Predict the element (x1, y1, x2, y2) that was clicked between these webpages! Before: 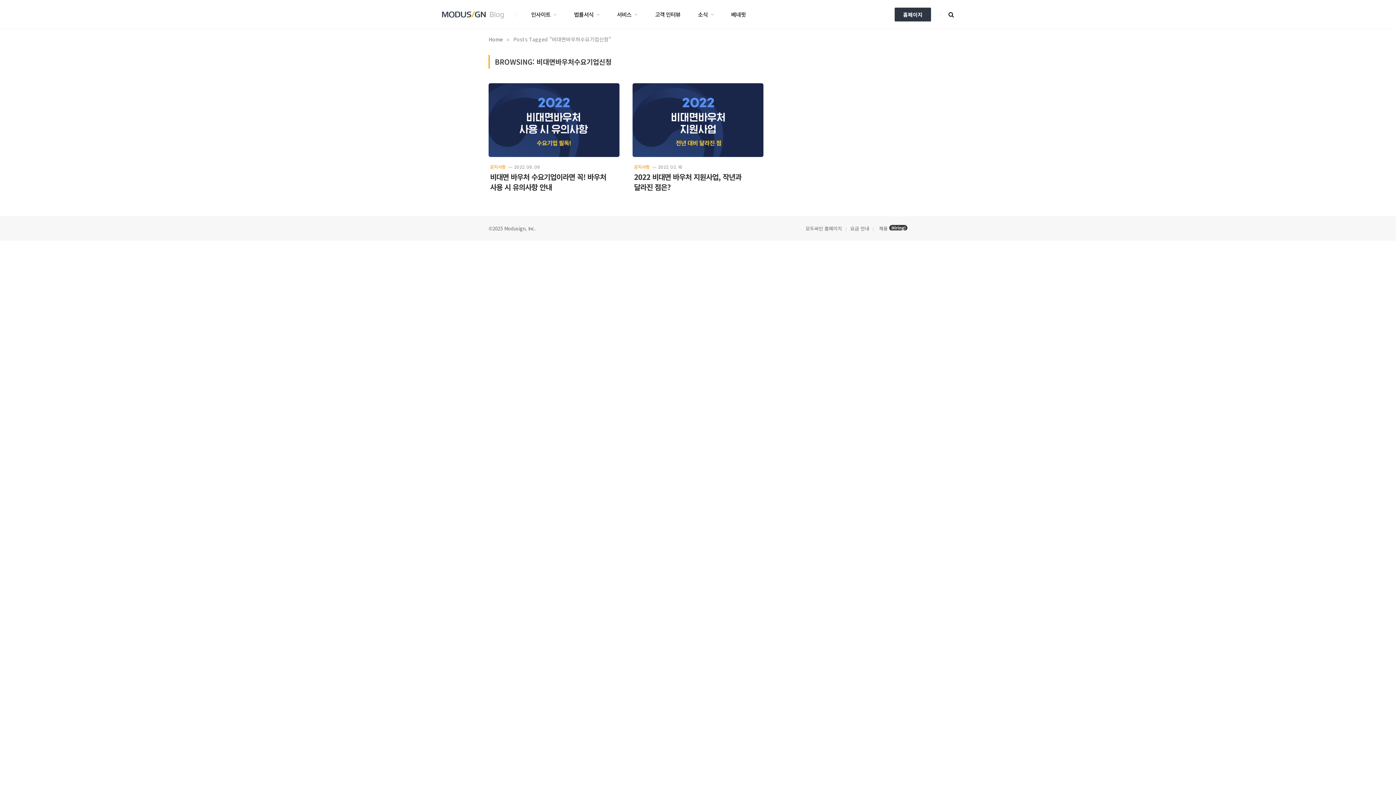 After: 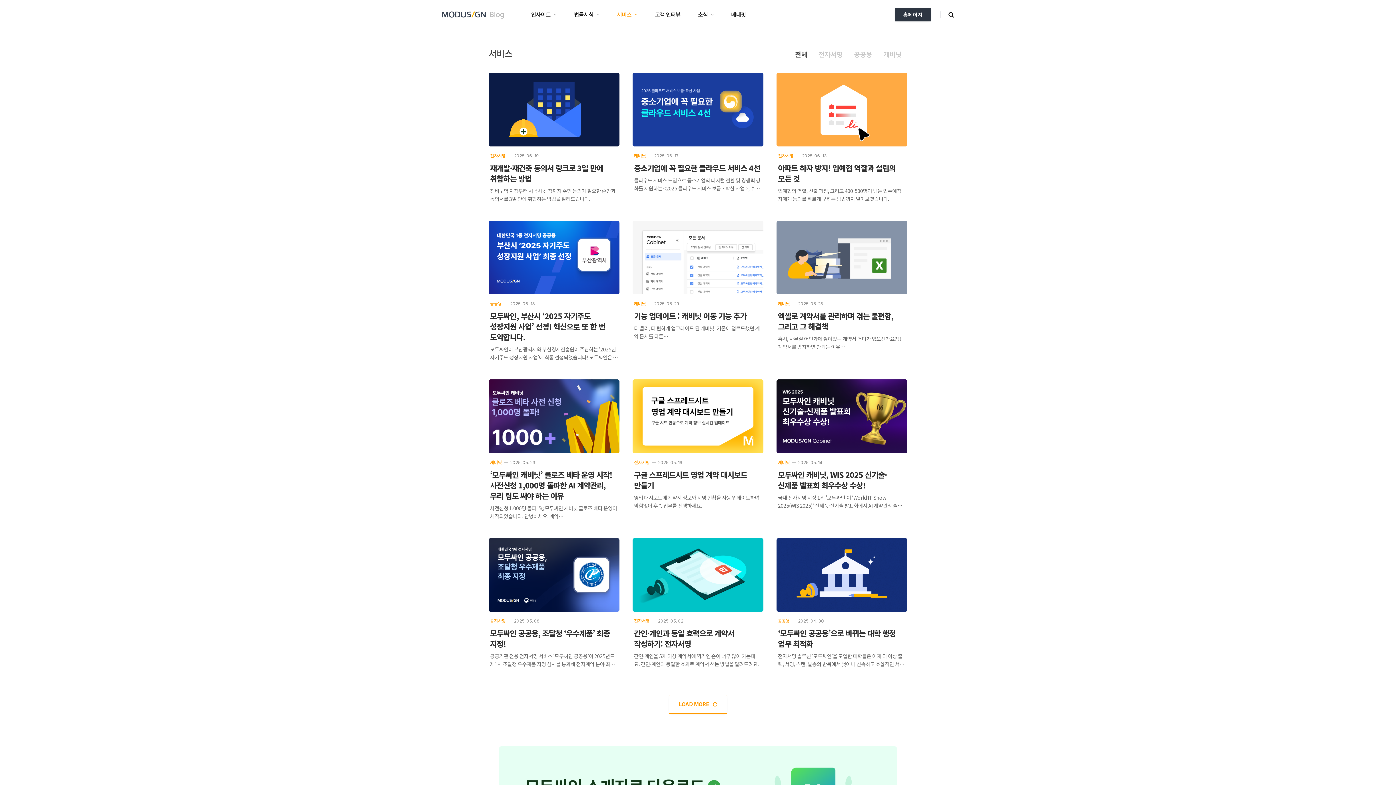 Action: label: 서비스 bbox: (608, 5, 646, 22)